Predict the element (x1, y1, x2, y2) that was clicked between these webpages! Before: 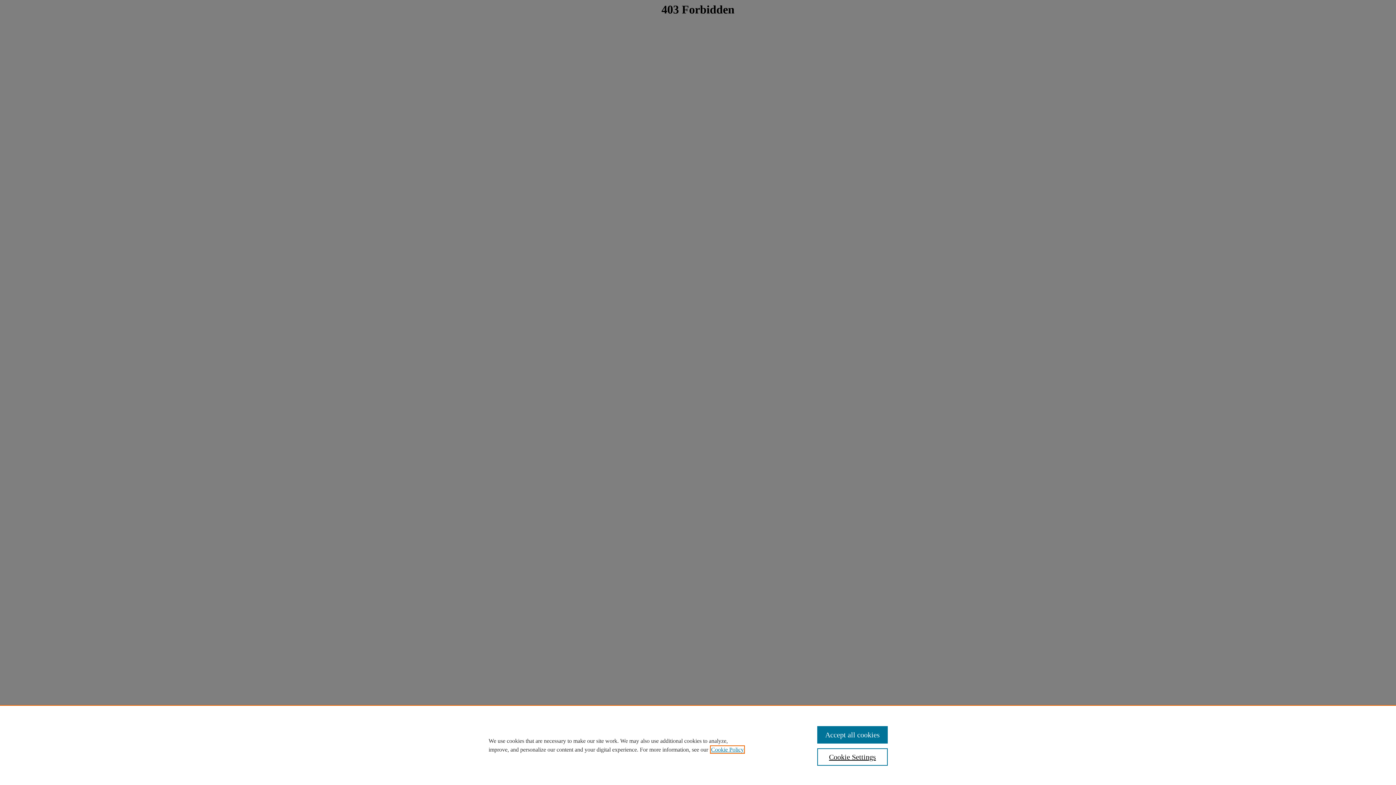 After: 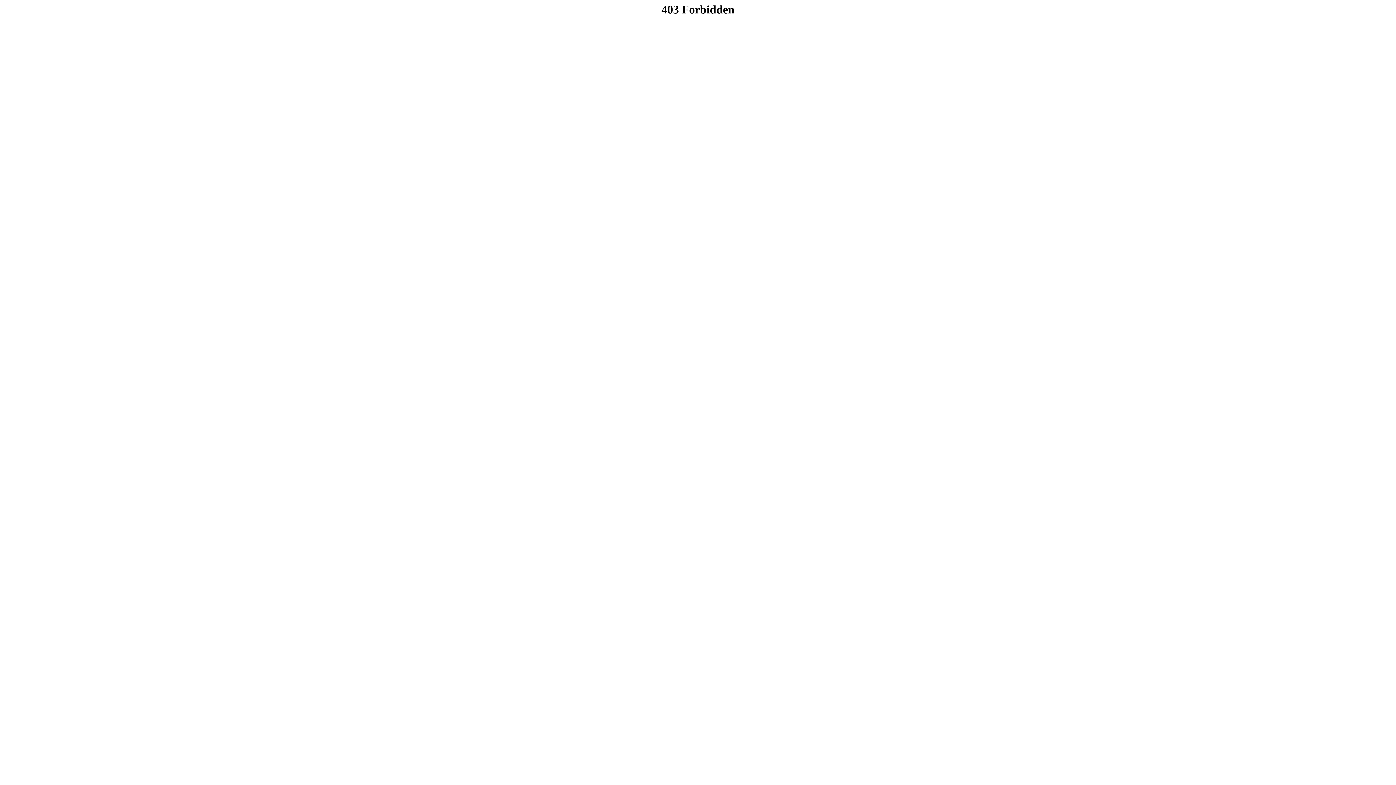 Action: bbox: (817, 726, 887, 744) label: Accept all cookies